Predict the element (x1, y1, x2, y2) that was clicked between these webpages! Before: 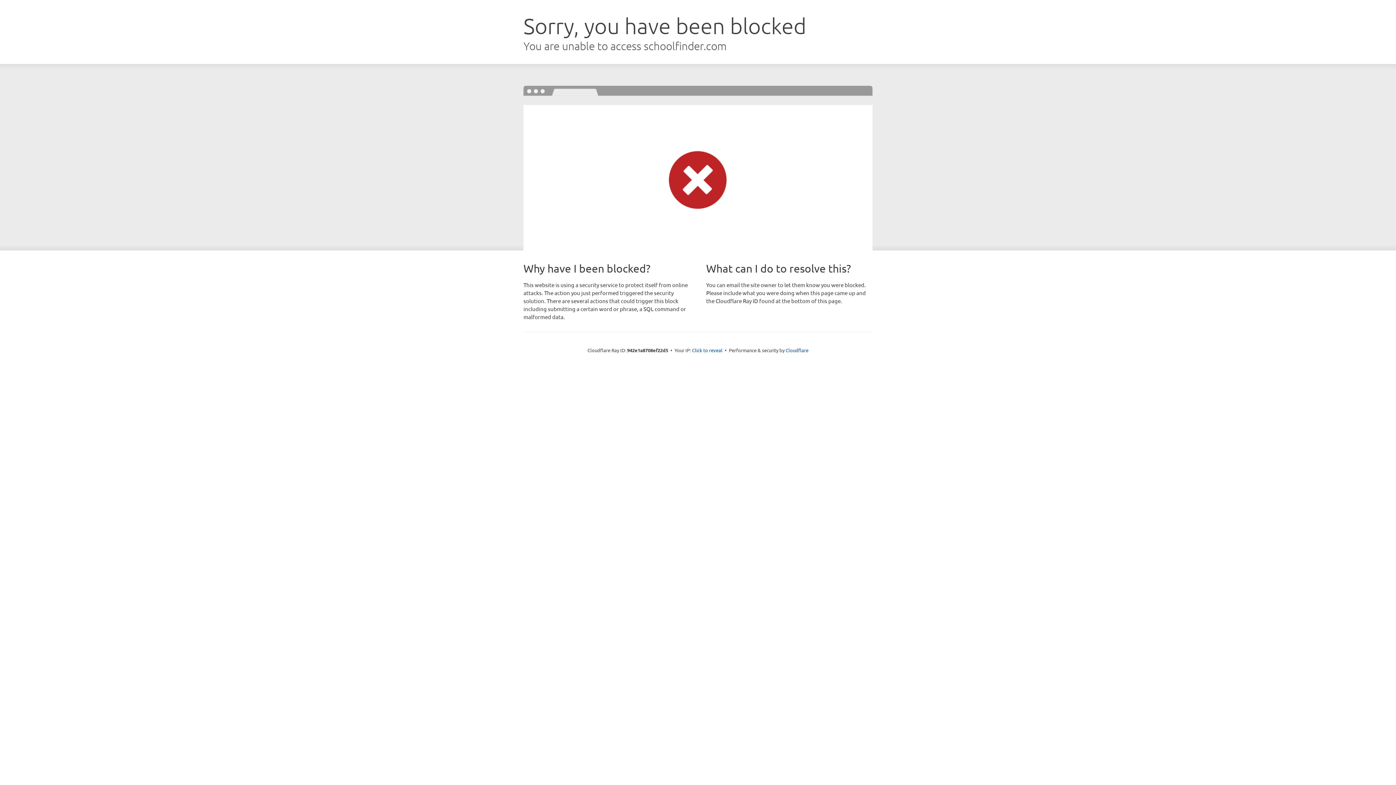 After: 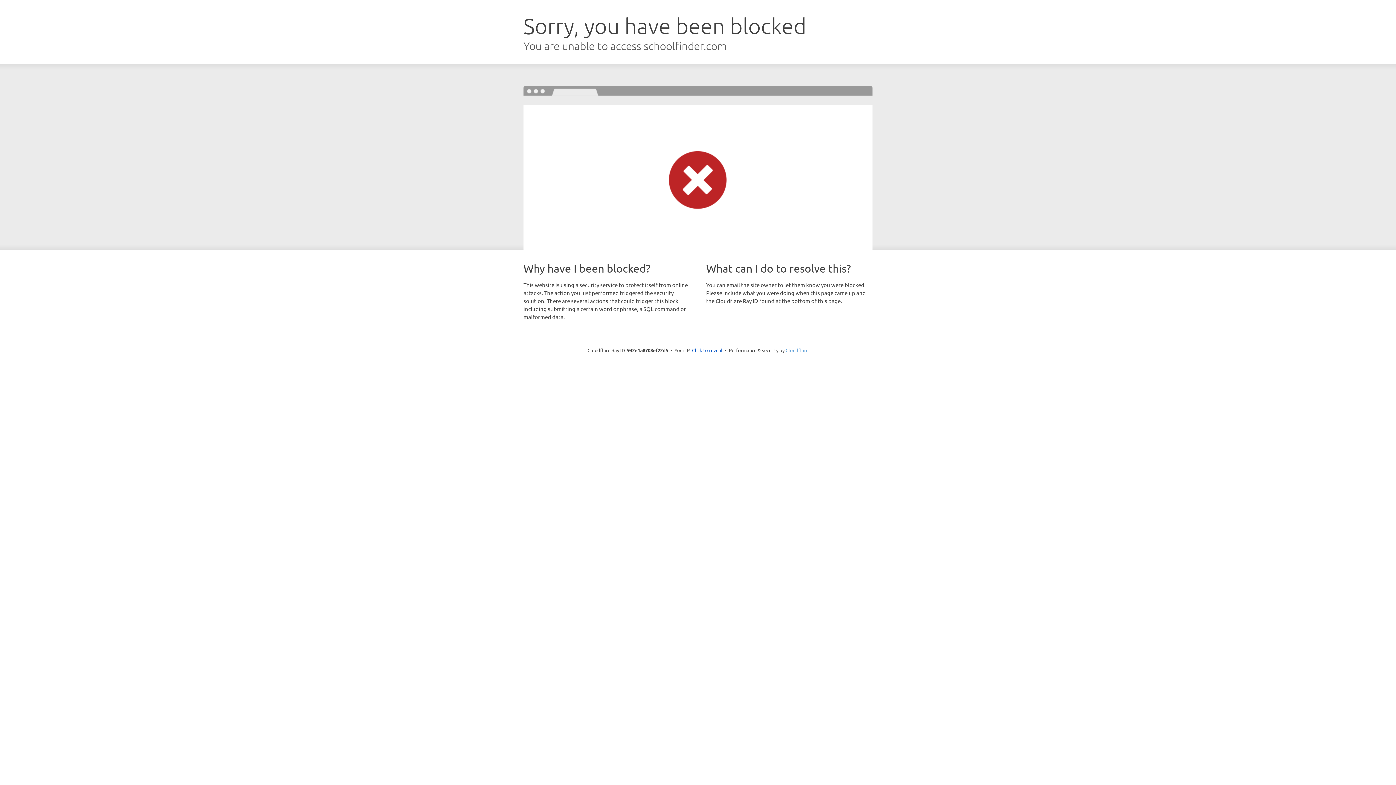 Action: label: Cloudflare bbox: (785, 347, 808, 353)